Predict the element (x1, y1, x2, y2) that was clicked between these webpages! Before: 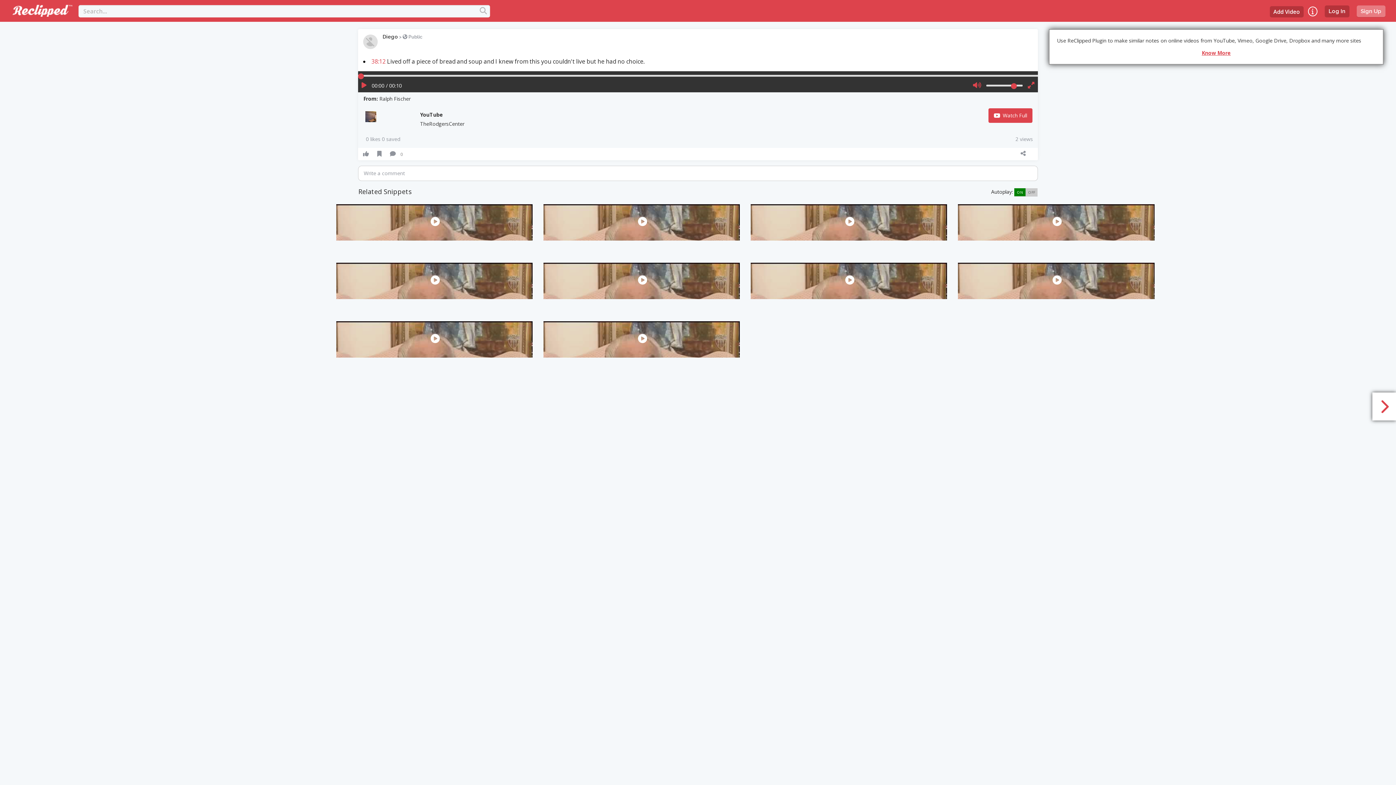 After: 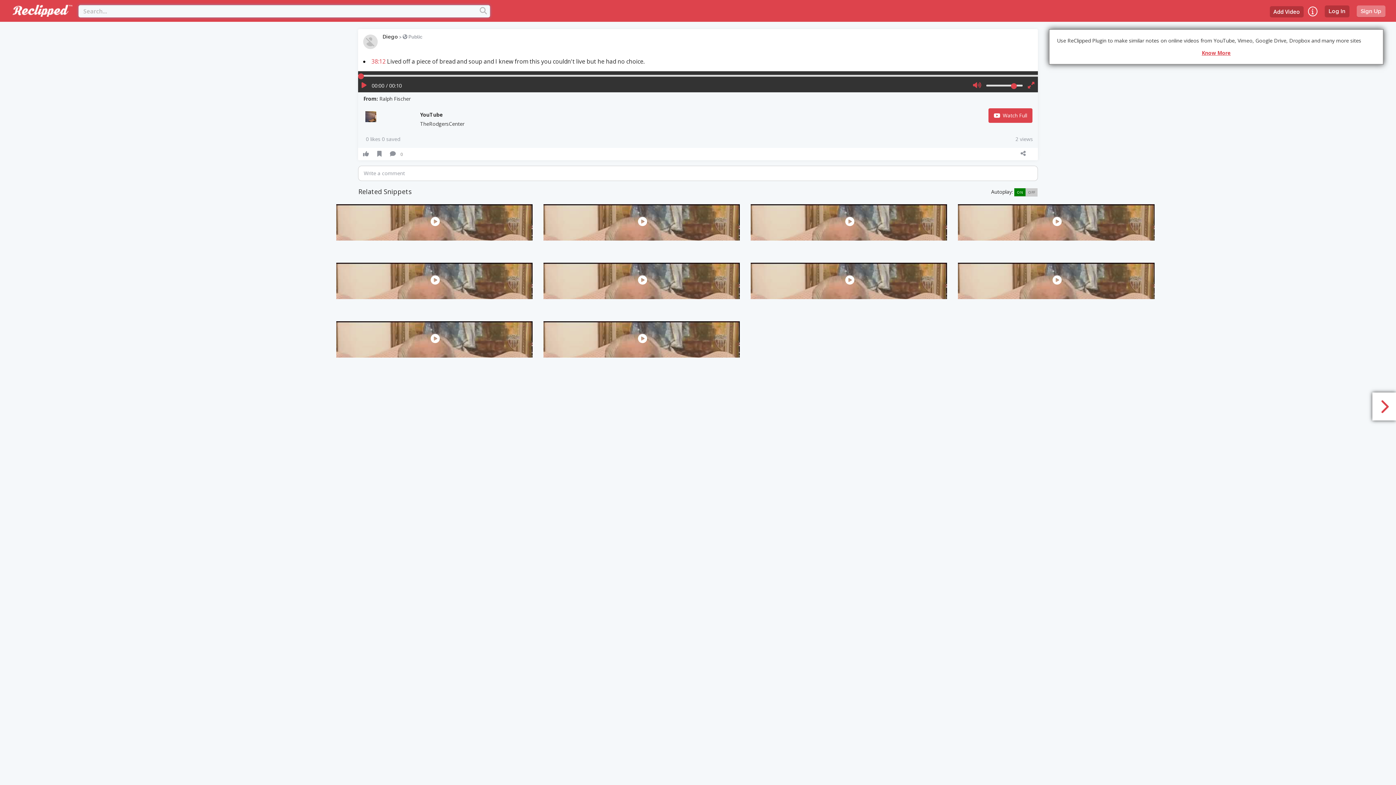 Action: bbox: (491, 7, 500, 15)